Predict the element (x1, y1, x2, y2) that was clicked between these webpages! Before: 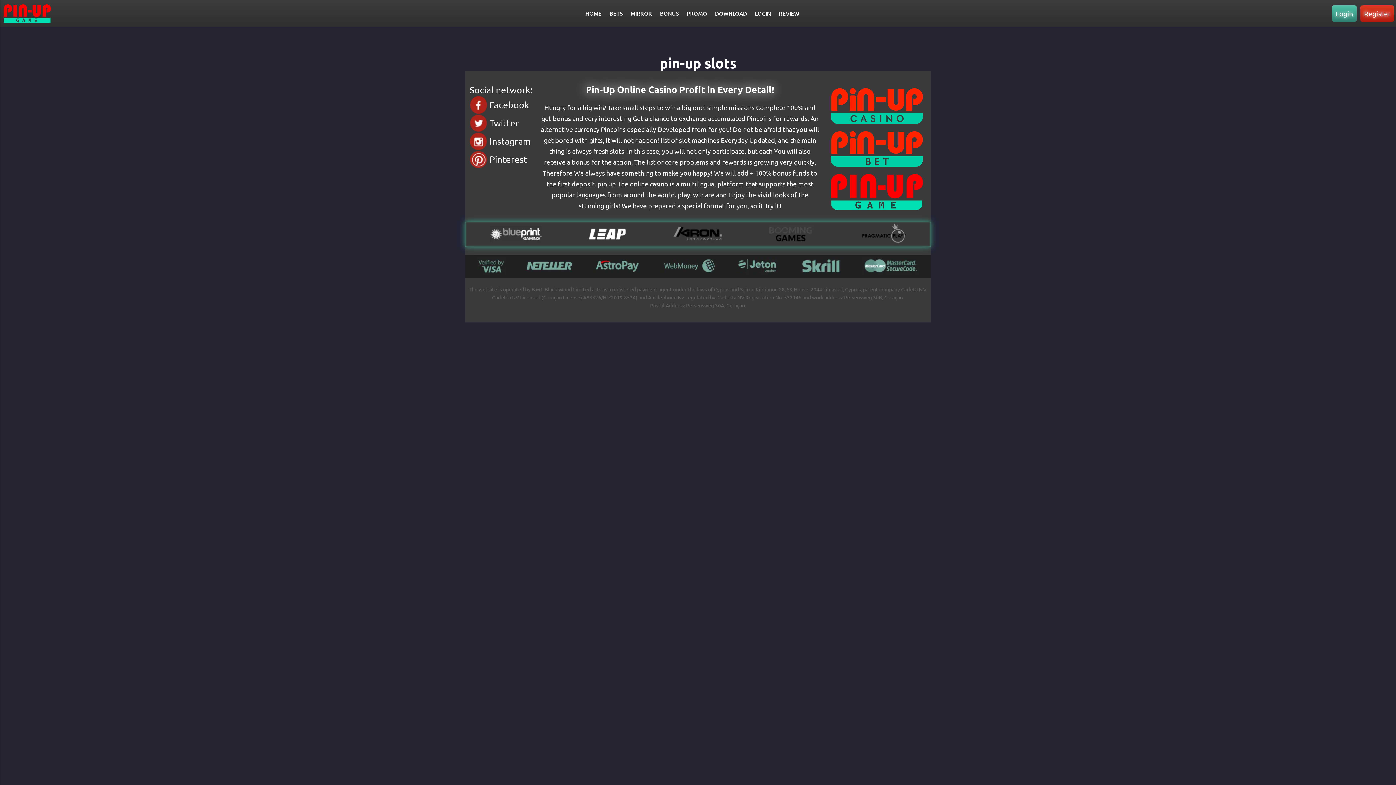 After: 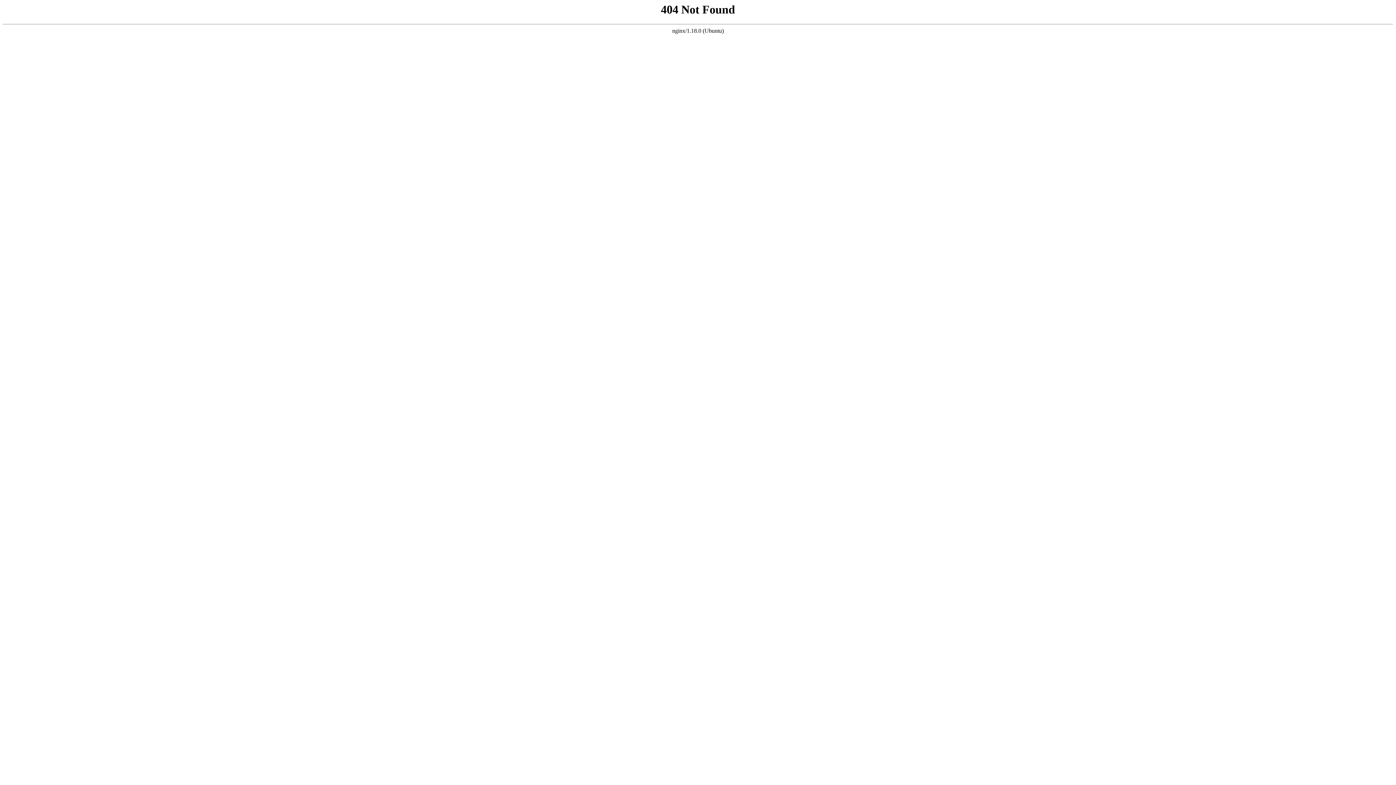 Action: label: Twitter bbox: (469, 114, 487, 132)